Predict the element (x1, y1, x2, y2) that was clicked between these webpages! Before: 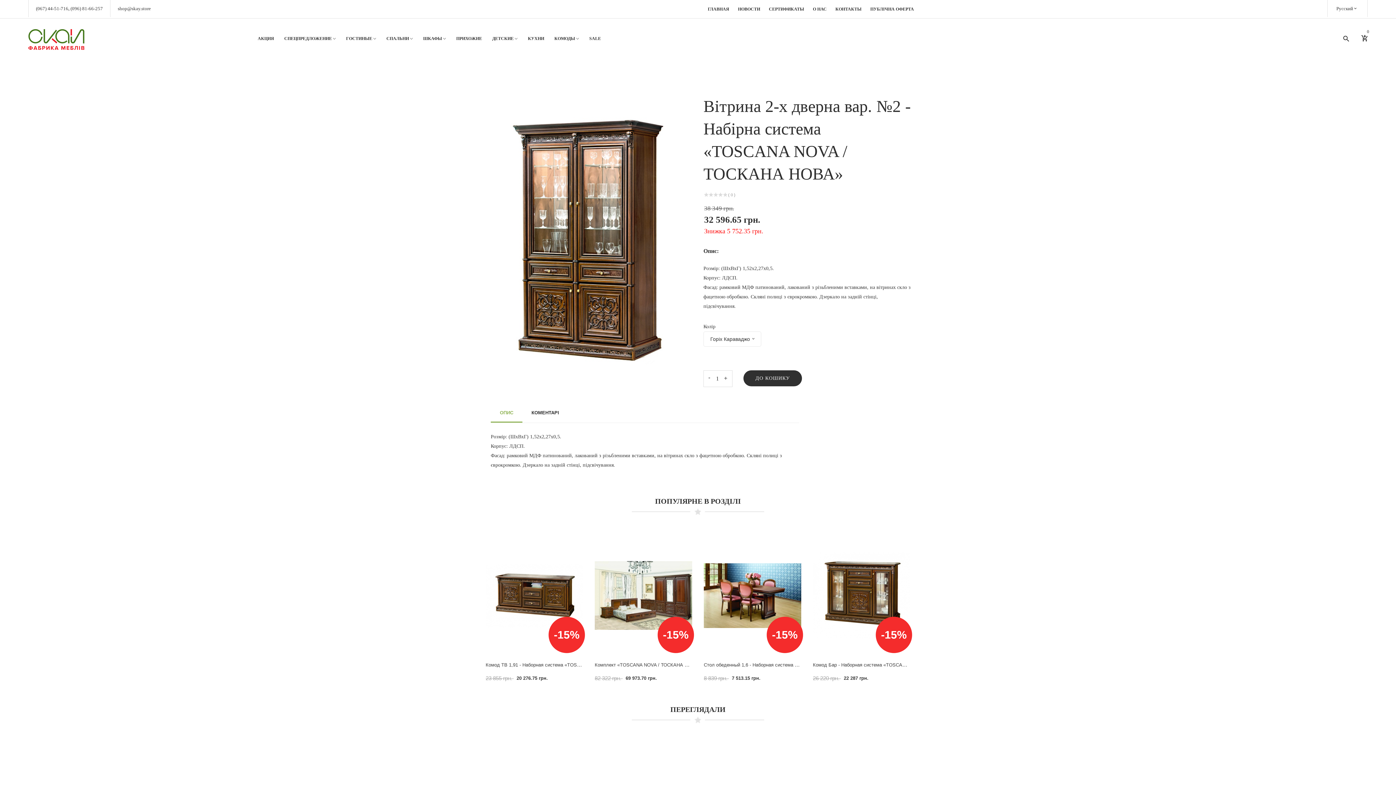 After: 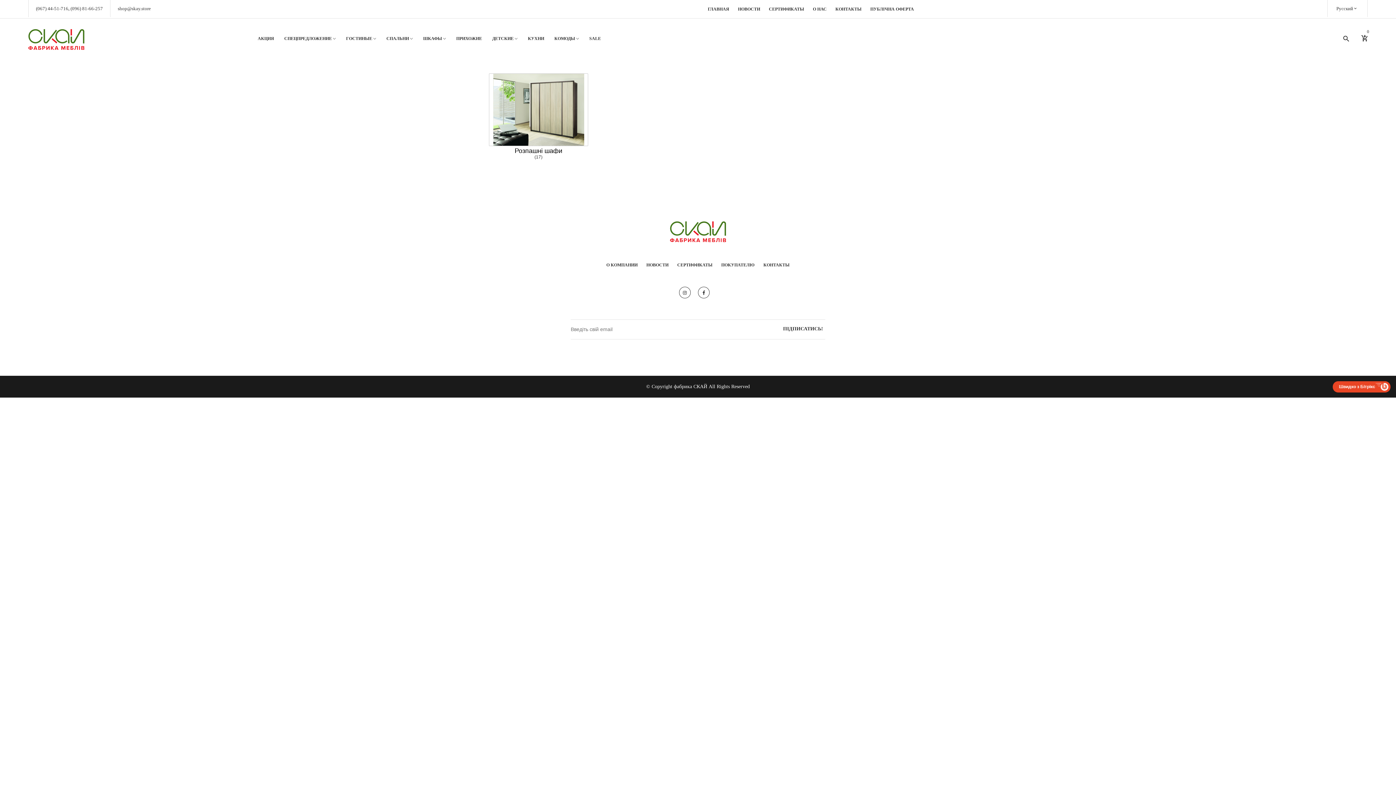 Action: bbox: (423, 36, 446, 41) label: ШКАФЫ 